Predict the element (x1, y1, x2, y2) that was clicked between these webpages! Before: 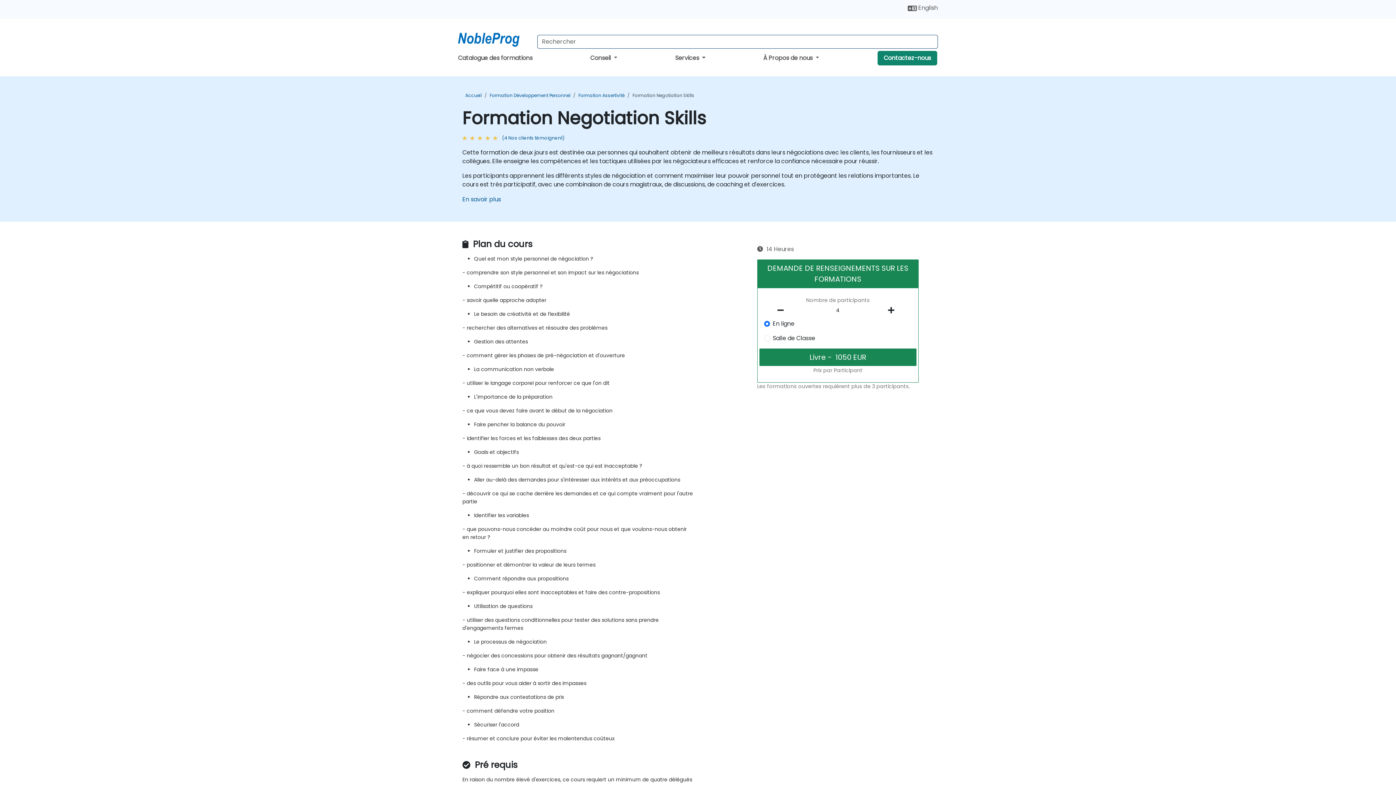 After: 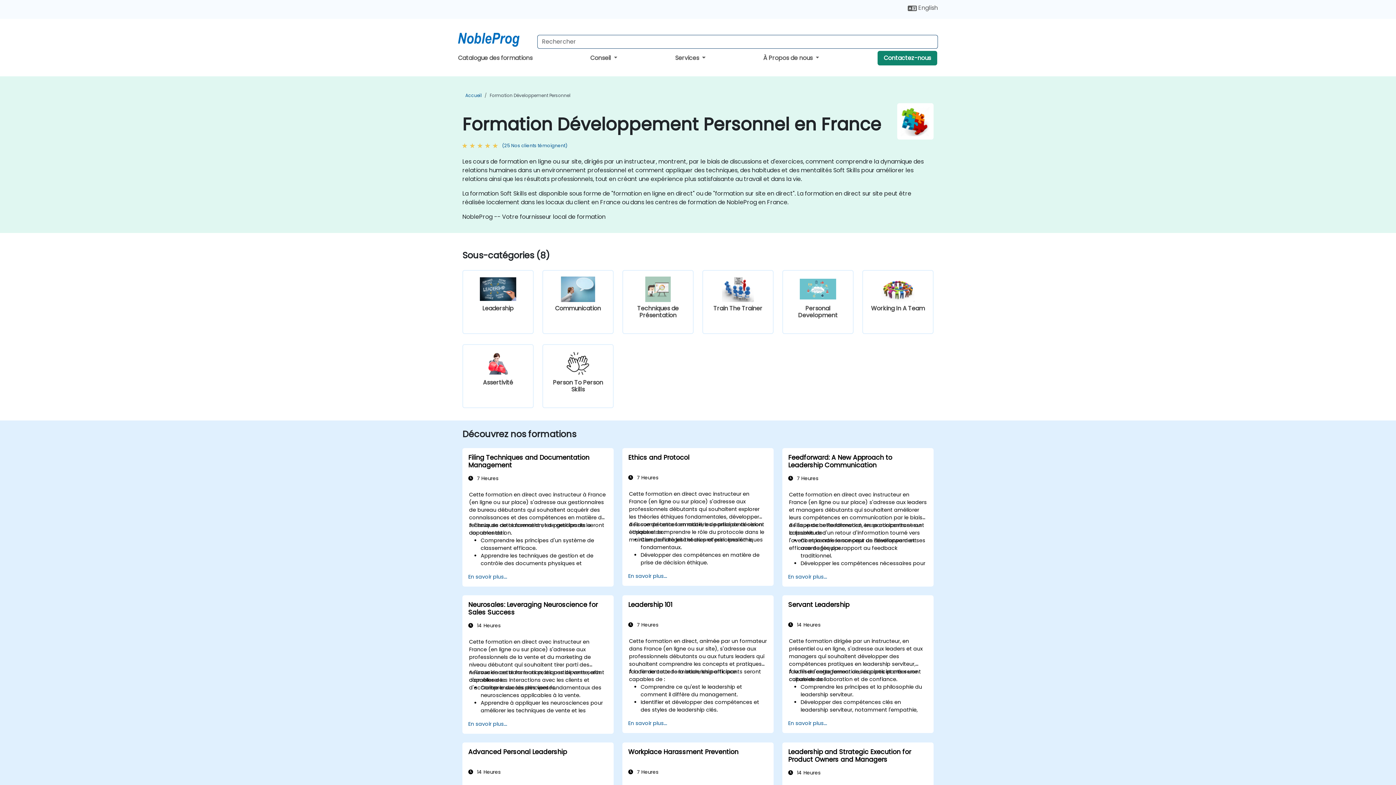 Action: label: Formation Développement Personnel bbox: (489, 92, 570, 98)